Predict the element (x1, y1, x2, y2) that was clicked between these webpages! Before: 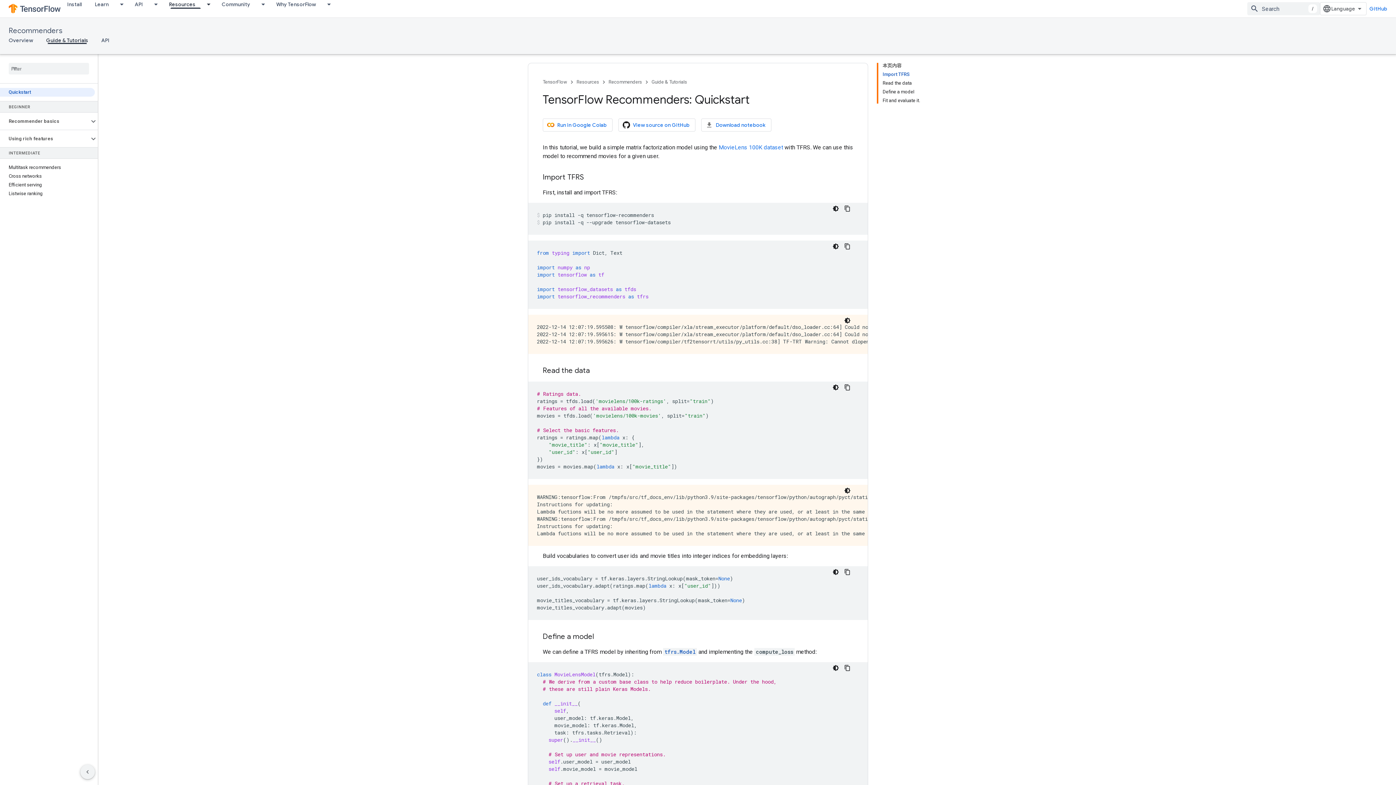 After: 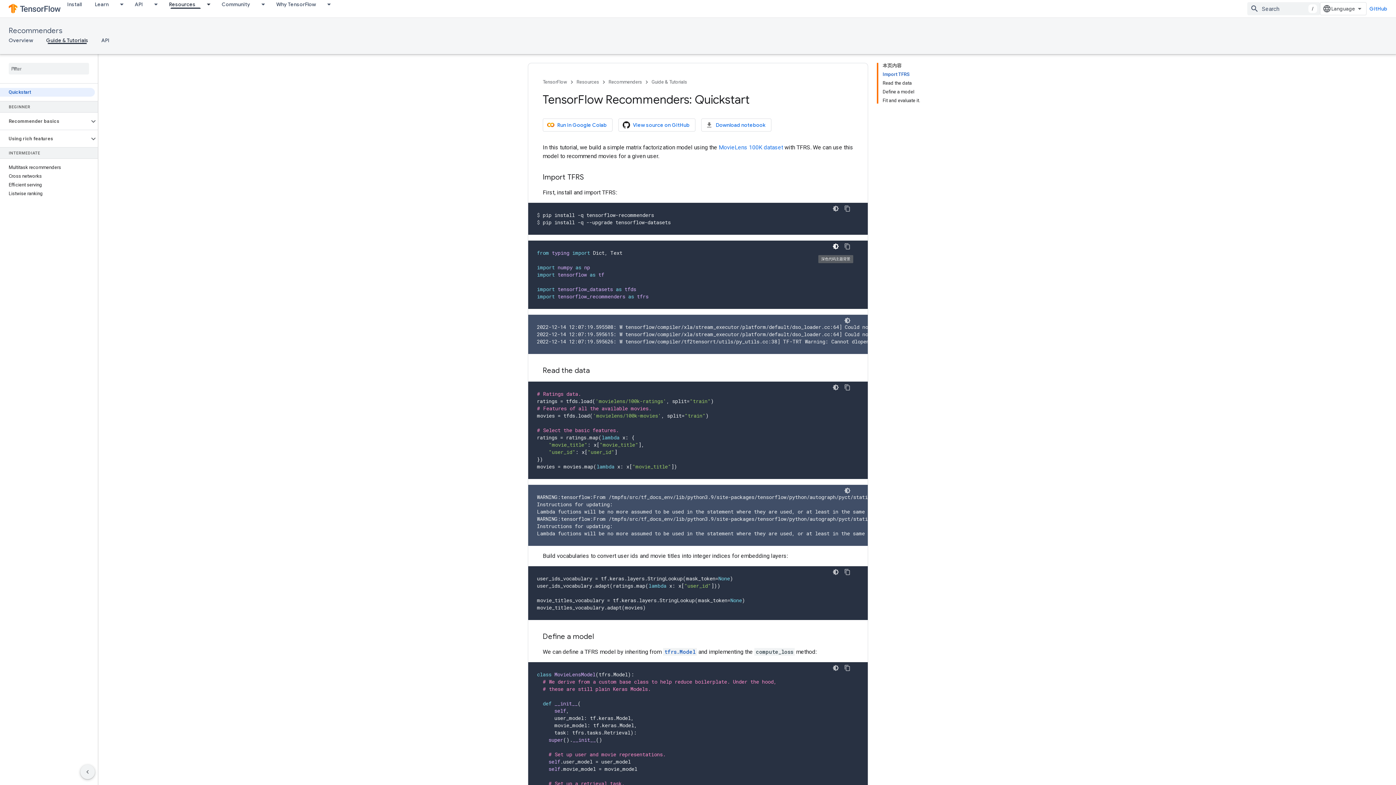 Action: label: 深色代码主题背景 bbox: (830, 240, 841, 252)